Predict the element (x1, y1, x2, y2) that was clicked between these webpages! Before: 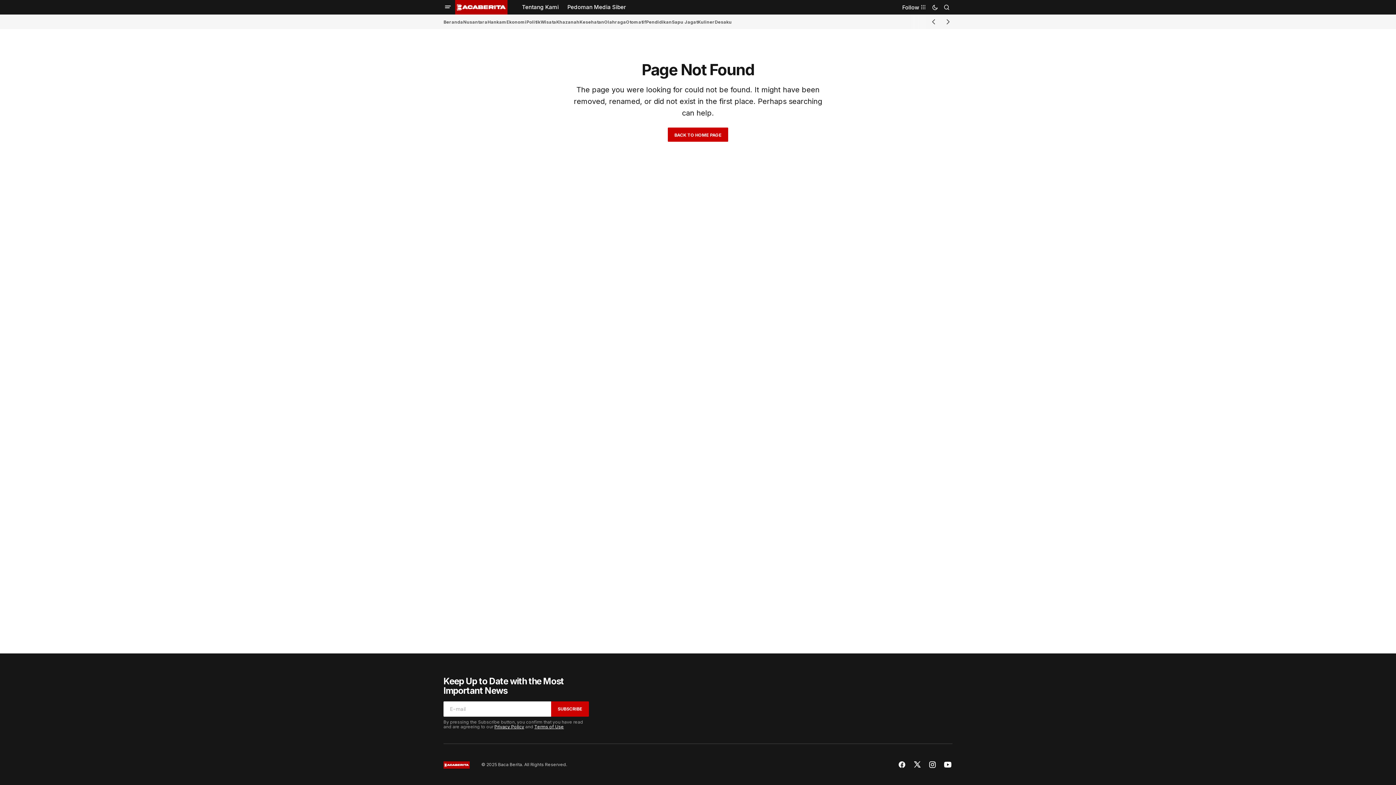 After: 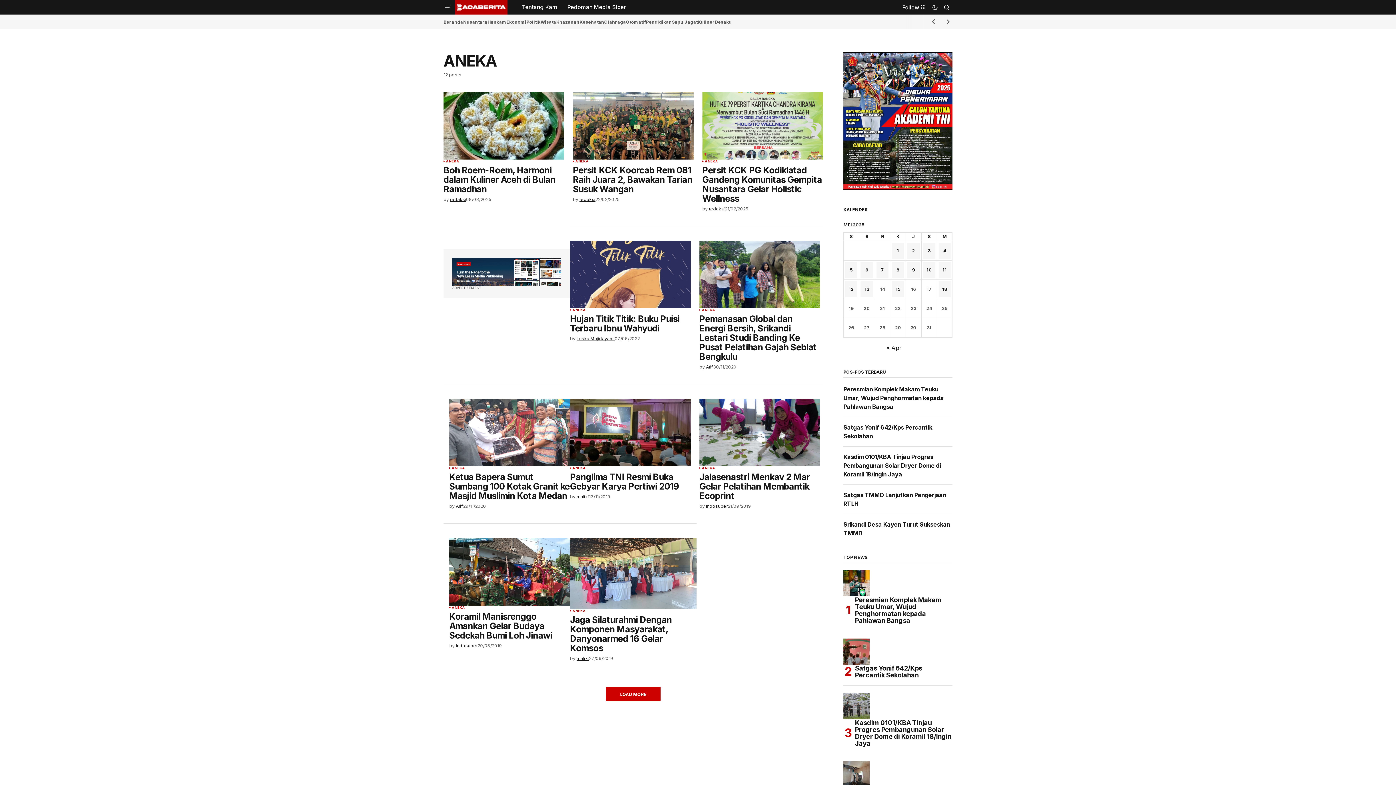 Action: bbox: (697, 16, 714, 27) label: Kuliner